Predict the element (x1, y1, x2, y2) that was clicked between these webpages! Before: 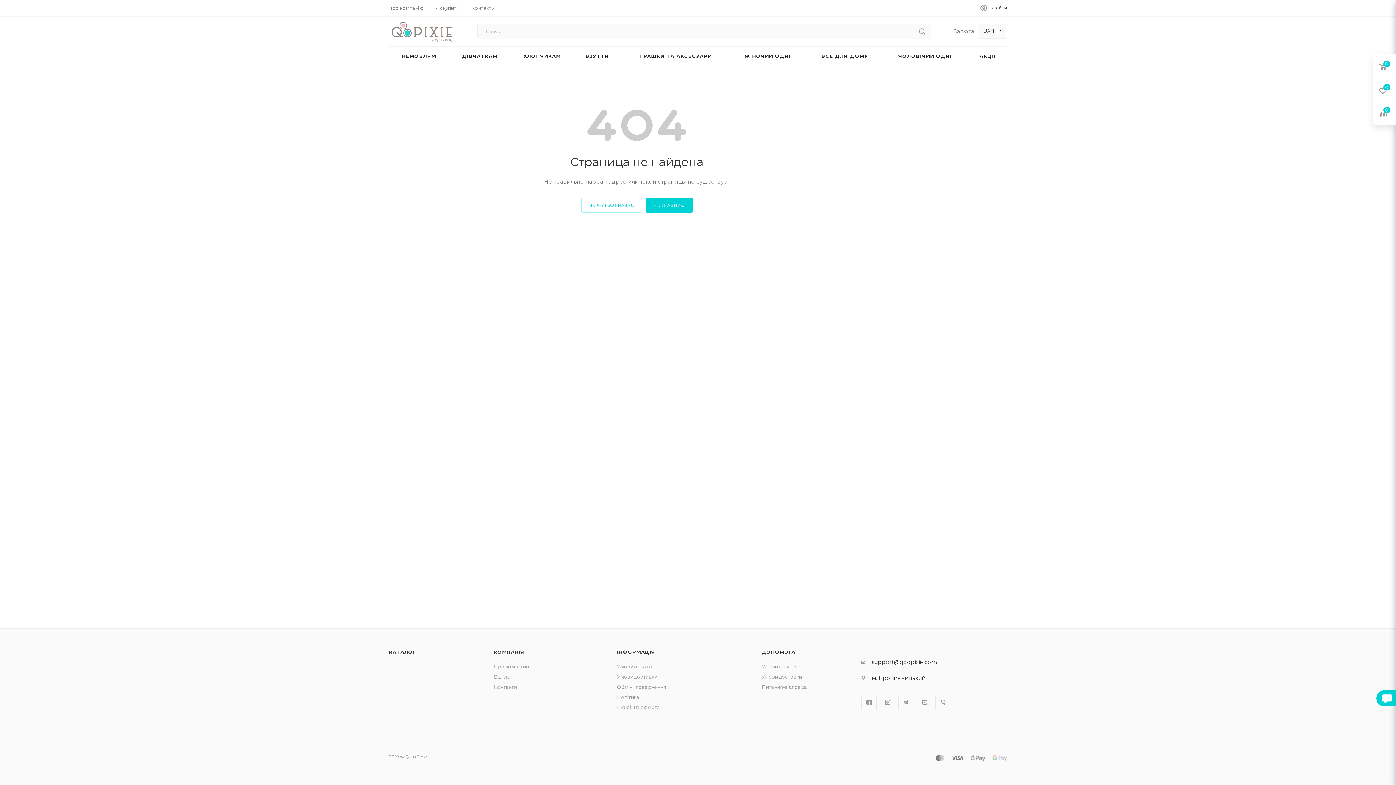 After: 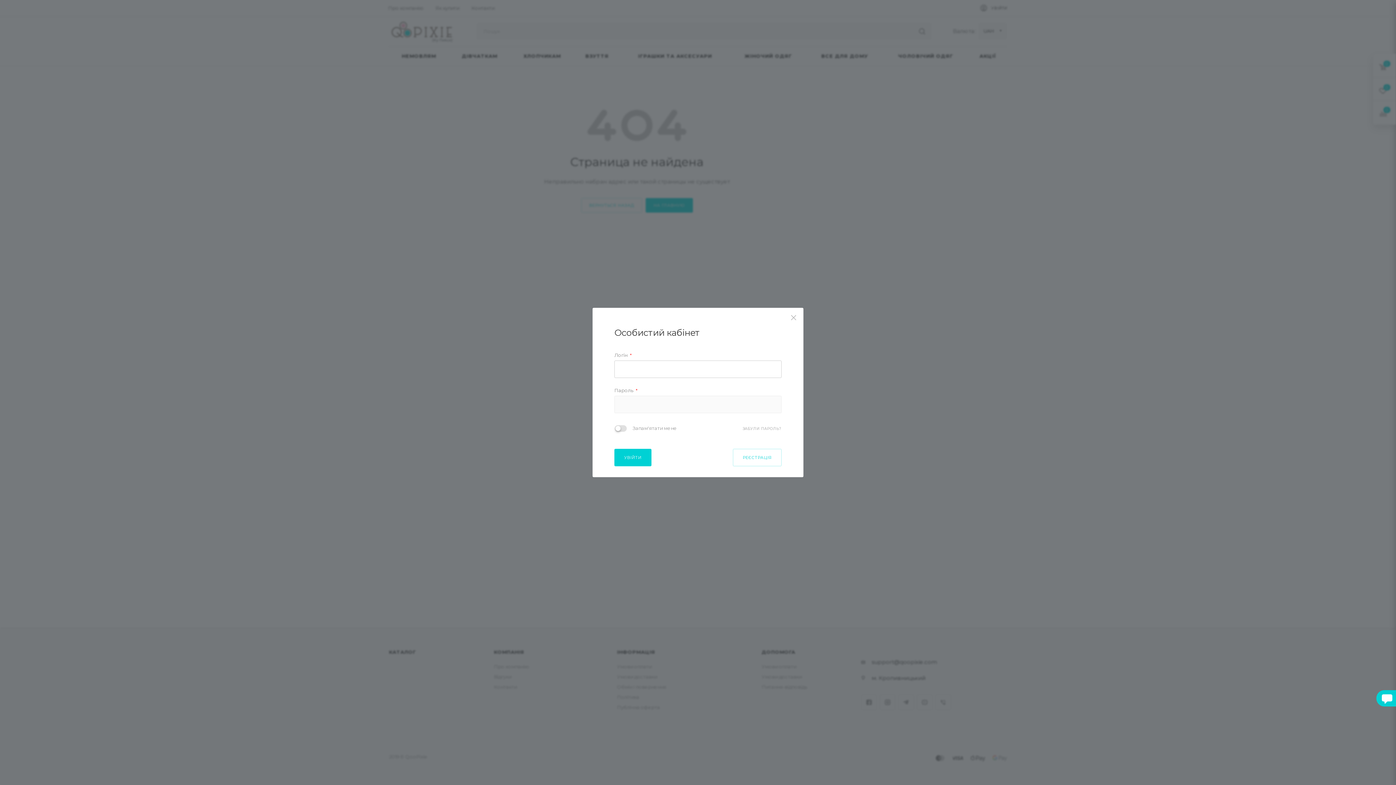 Action: label: УВІЙТИ bbox: (980, 5, 1007, 10)